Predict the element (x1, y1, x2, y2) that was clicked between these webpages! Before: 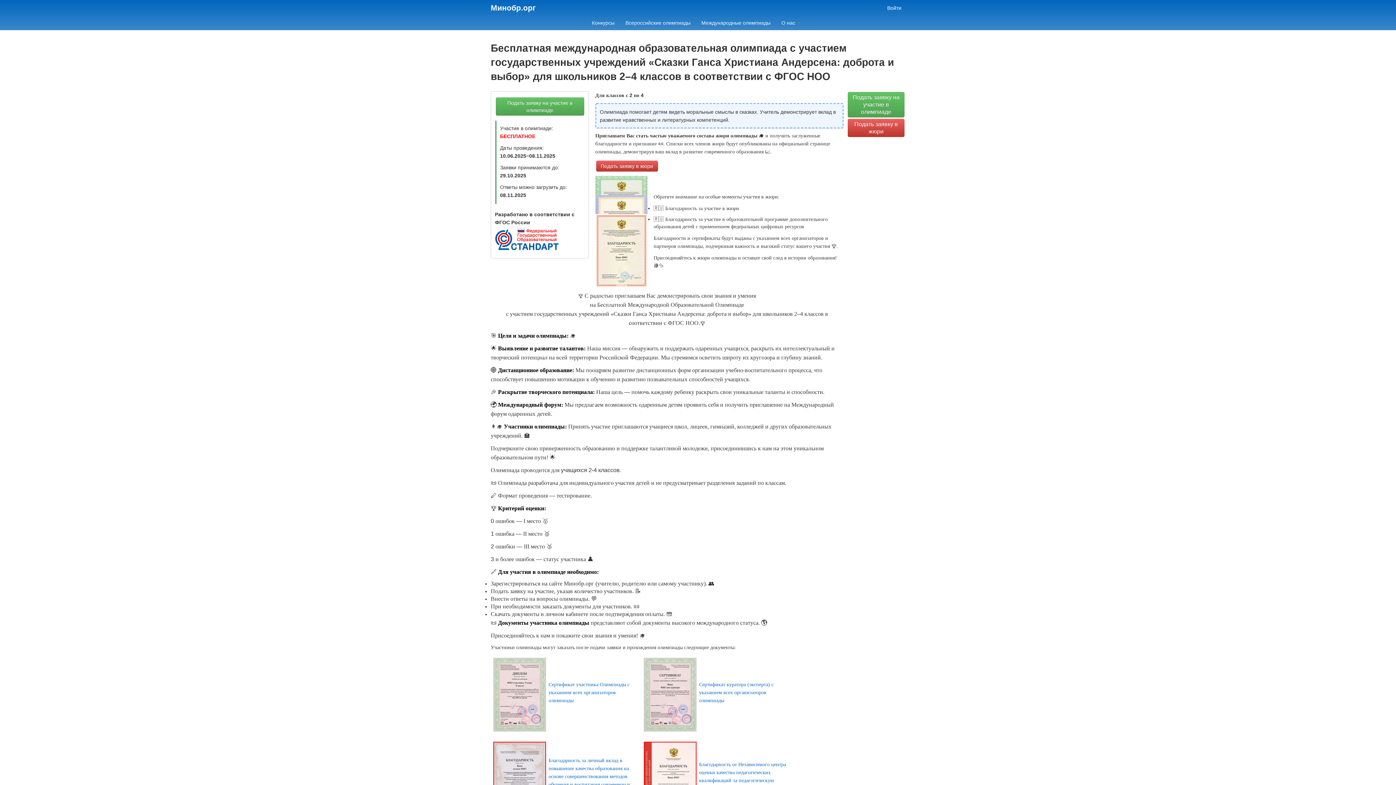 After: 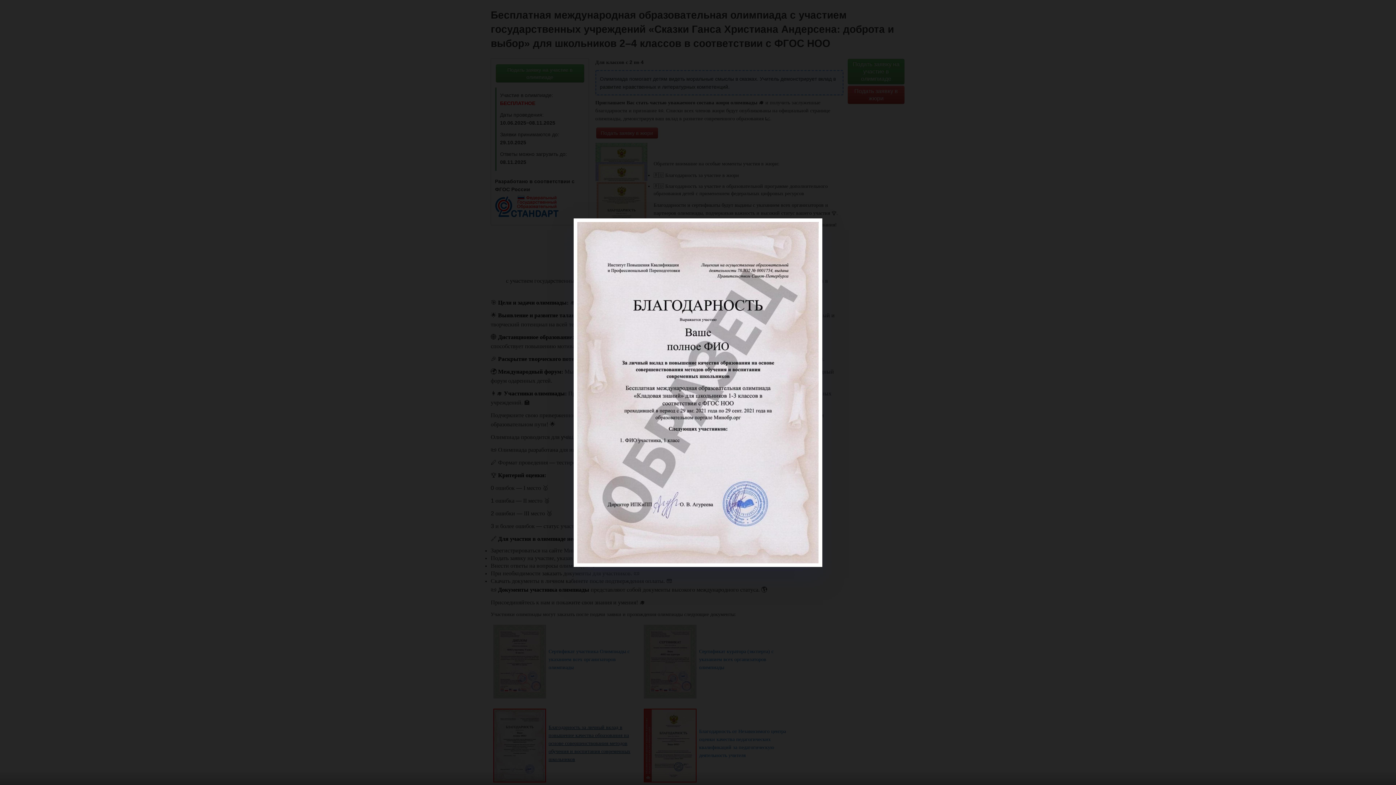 Action: bbox: (490, 739, 636, 818) label: Благодарность за личный вклад в повышение качества образования на основе совершенствования методов обучения и воспитания современных школьников